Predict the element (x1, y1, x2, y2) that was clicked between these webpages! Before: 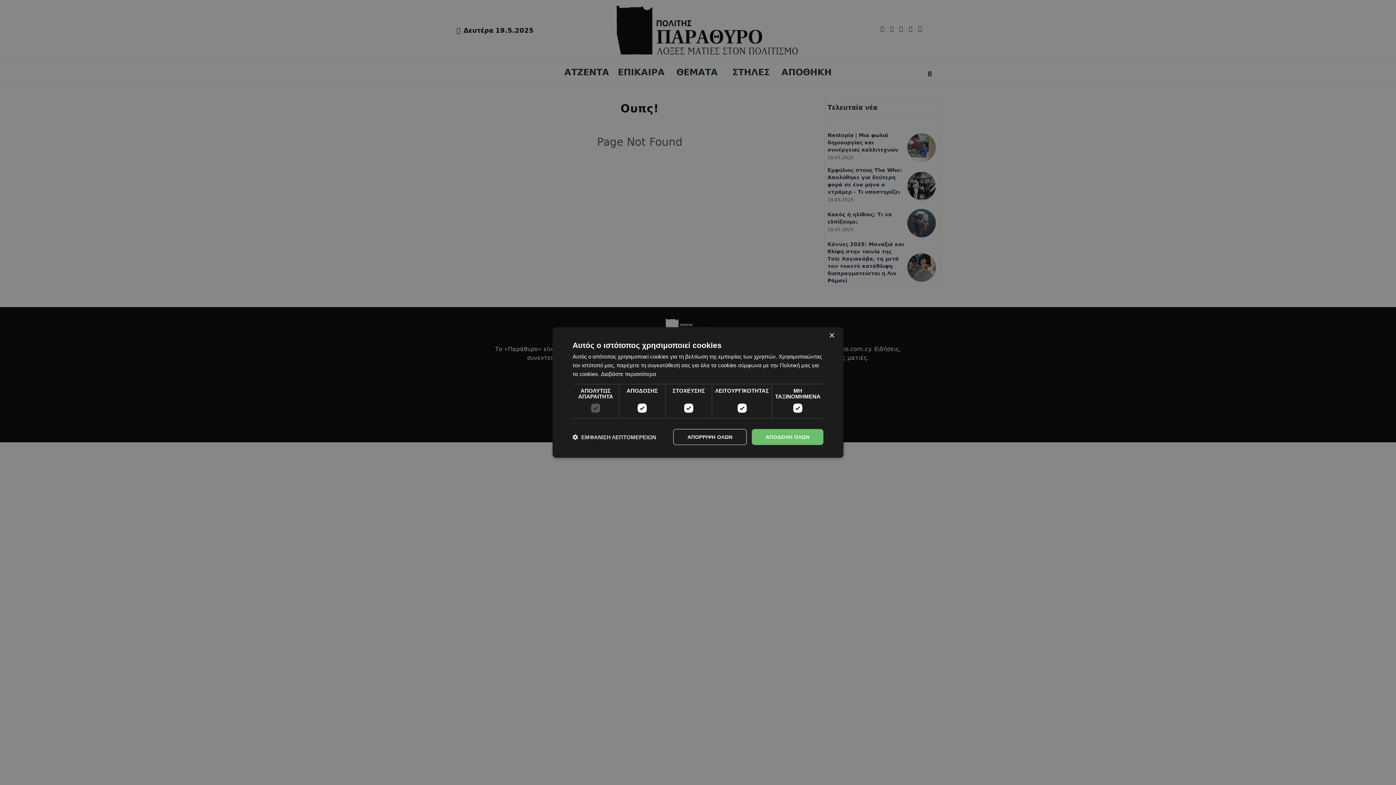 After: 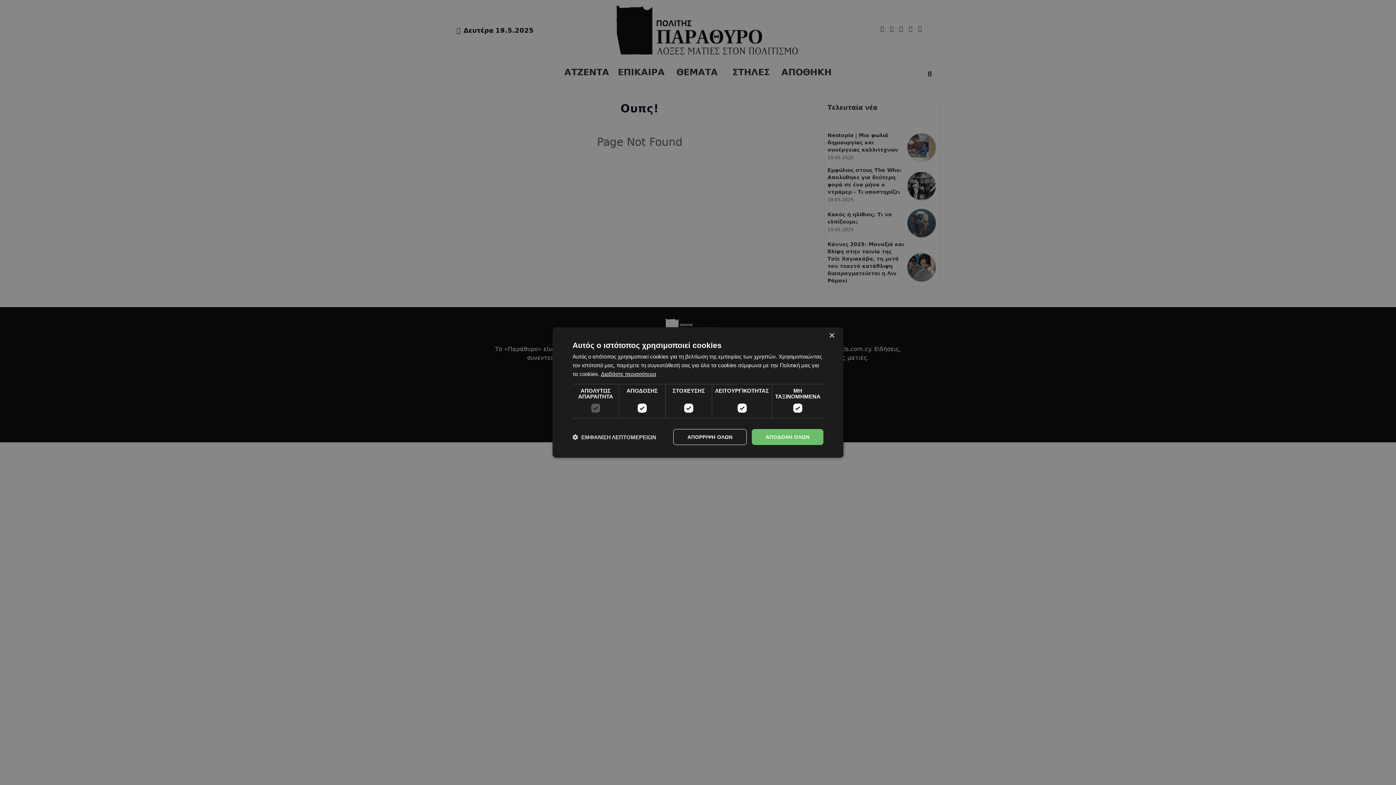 Action: label: Διαβάστε περισσότερα, opens a new window bbox: (601, 371, 656, 377)